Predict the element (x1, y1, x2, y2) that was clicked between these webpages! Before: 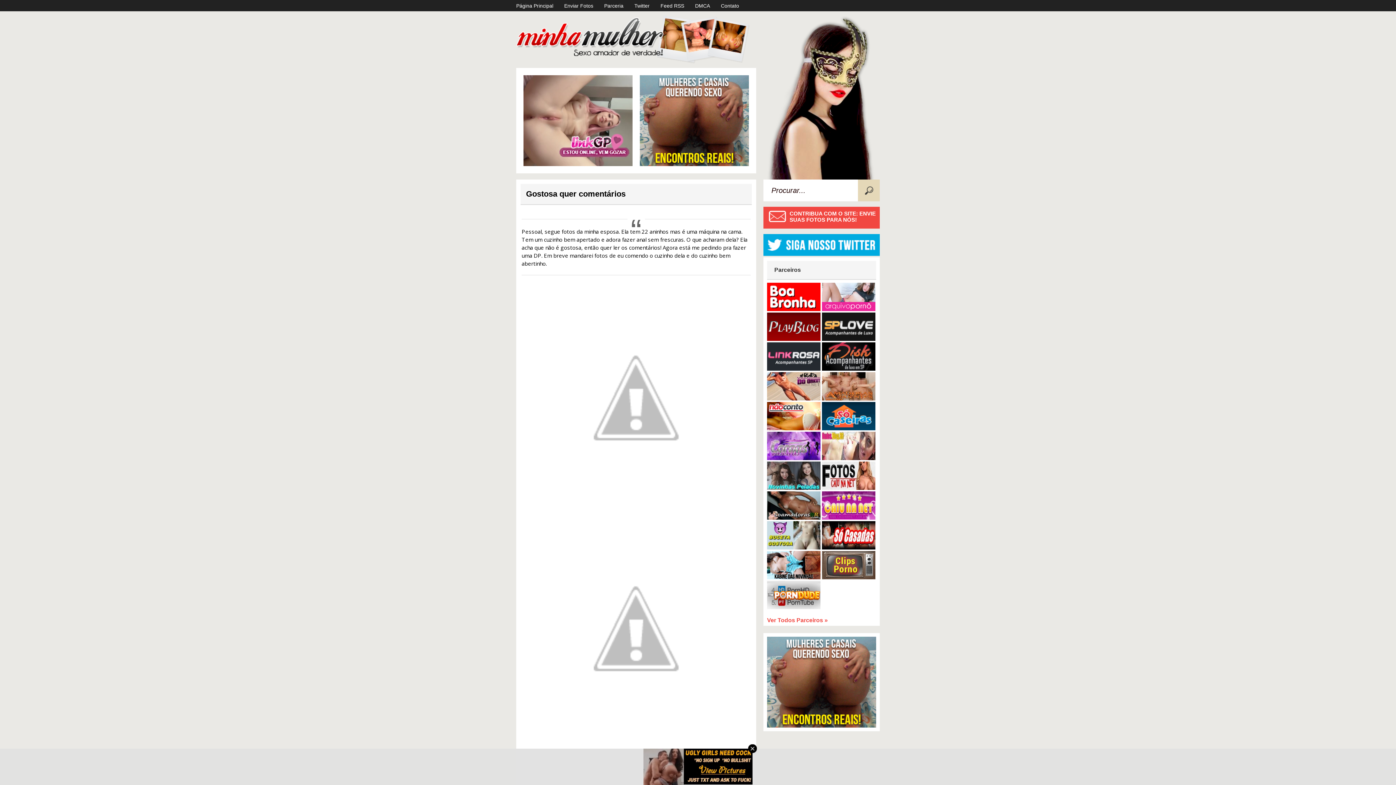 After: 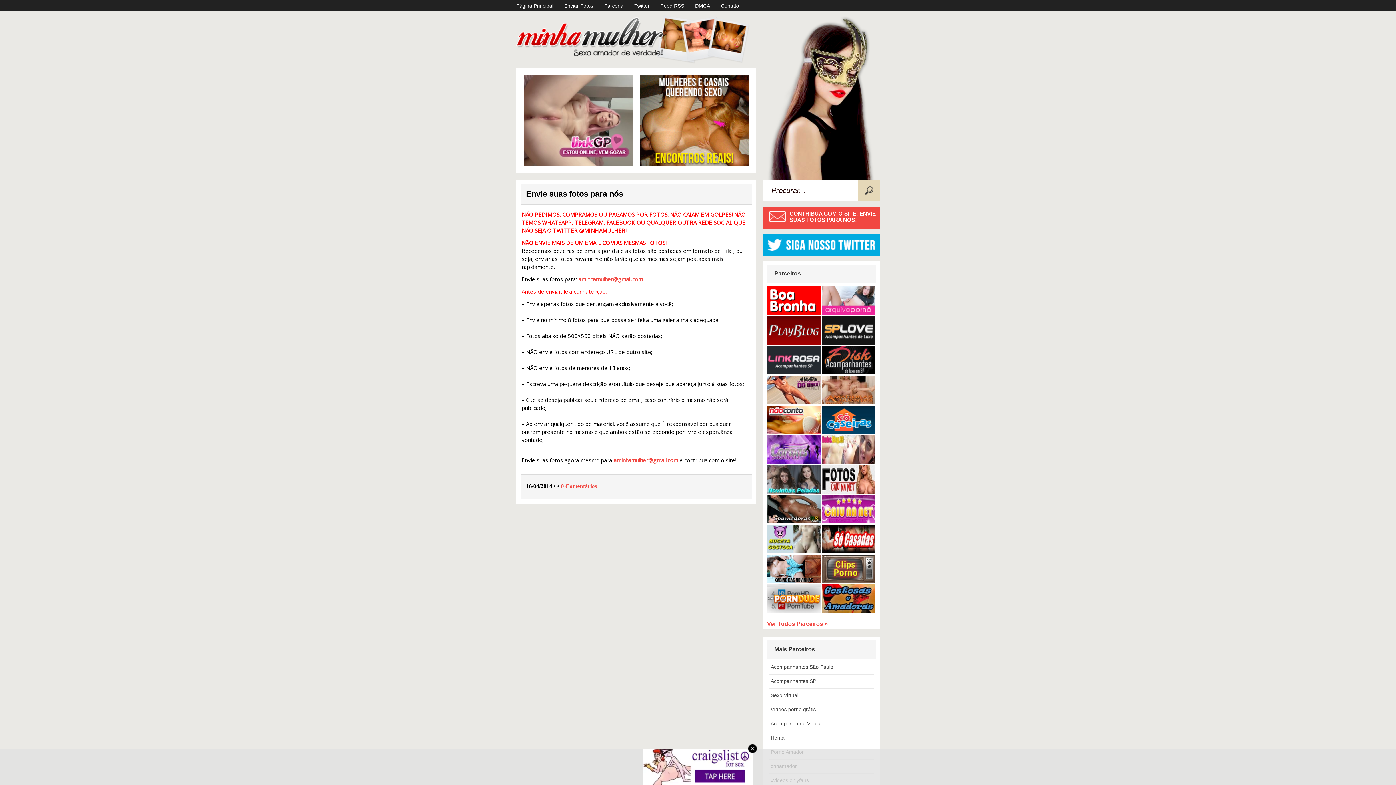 Action: bbox: (564, 2, 593, 8) label: Enviar Fotos